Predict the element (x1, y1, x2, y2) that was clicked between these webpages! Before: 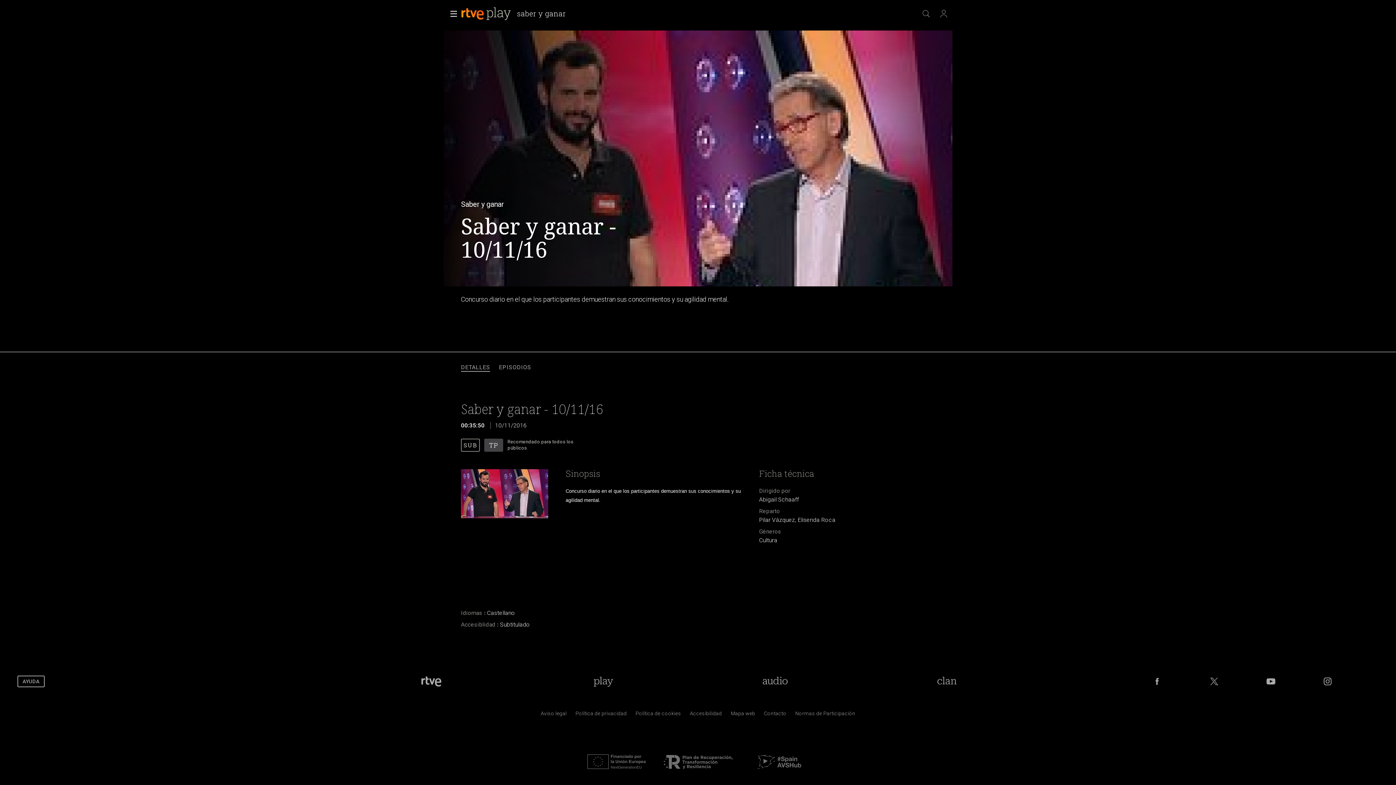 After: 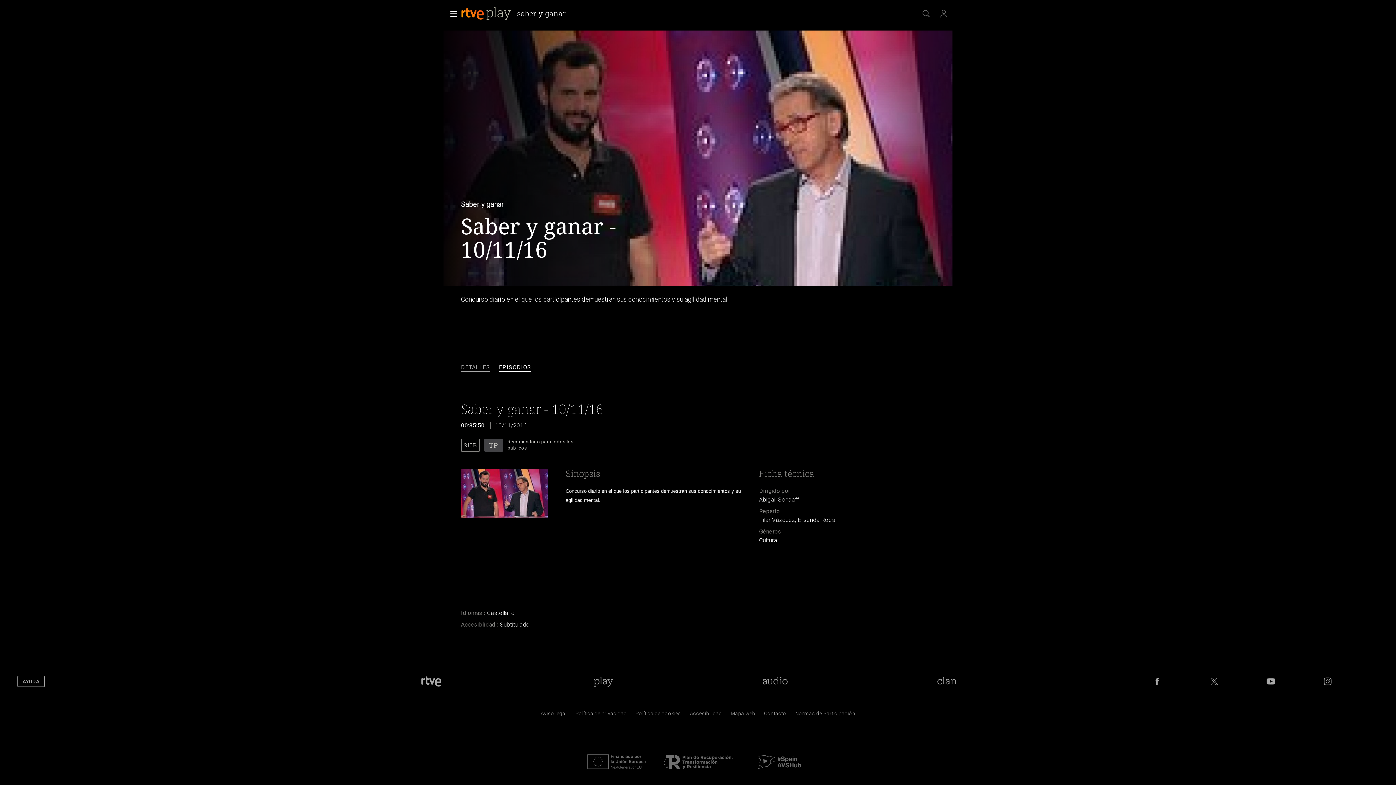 Action: label: EPISODIOS bbox: (499, 363, 531, 371)